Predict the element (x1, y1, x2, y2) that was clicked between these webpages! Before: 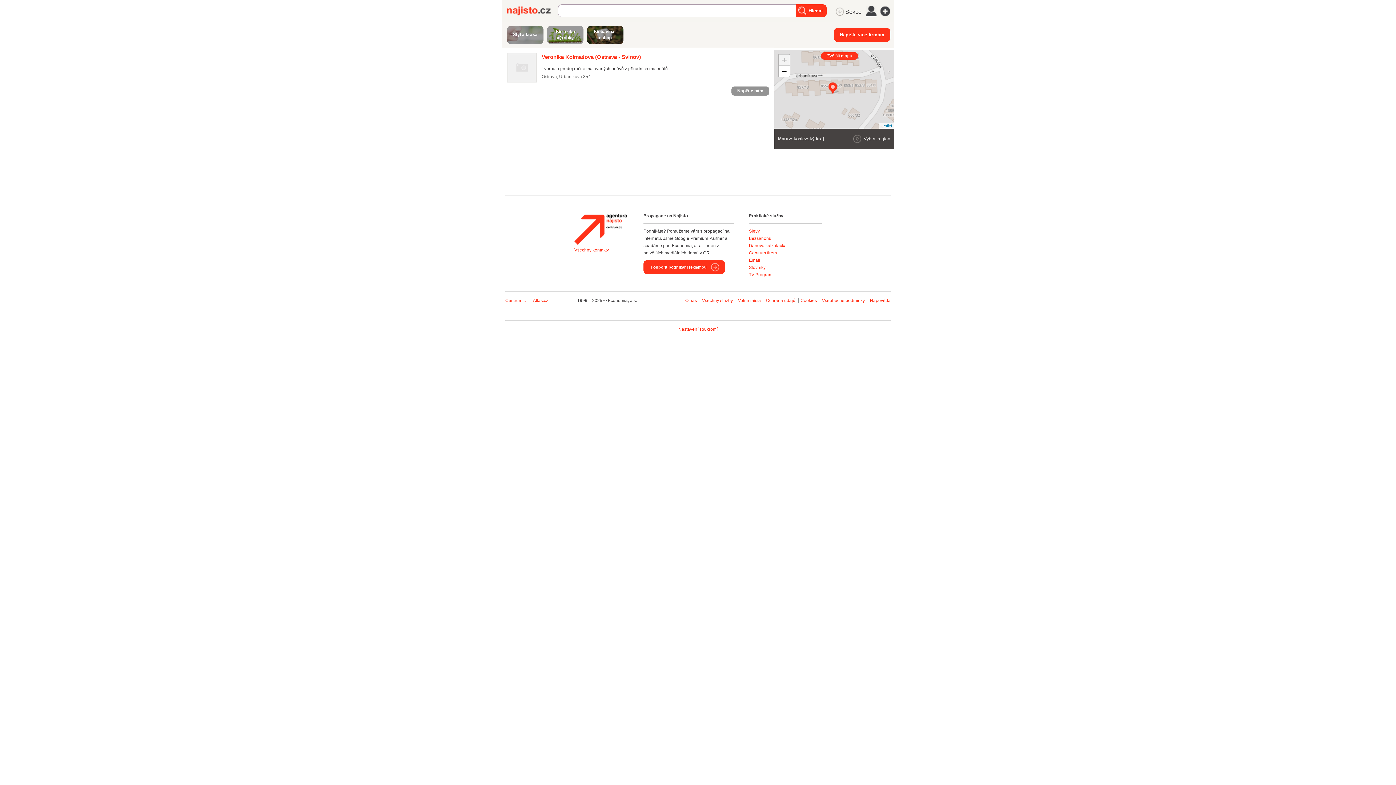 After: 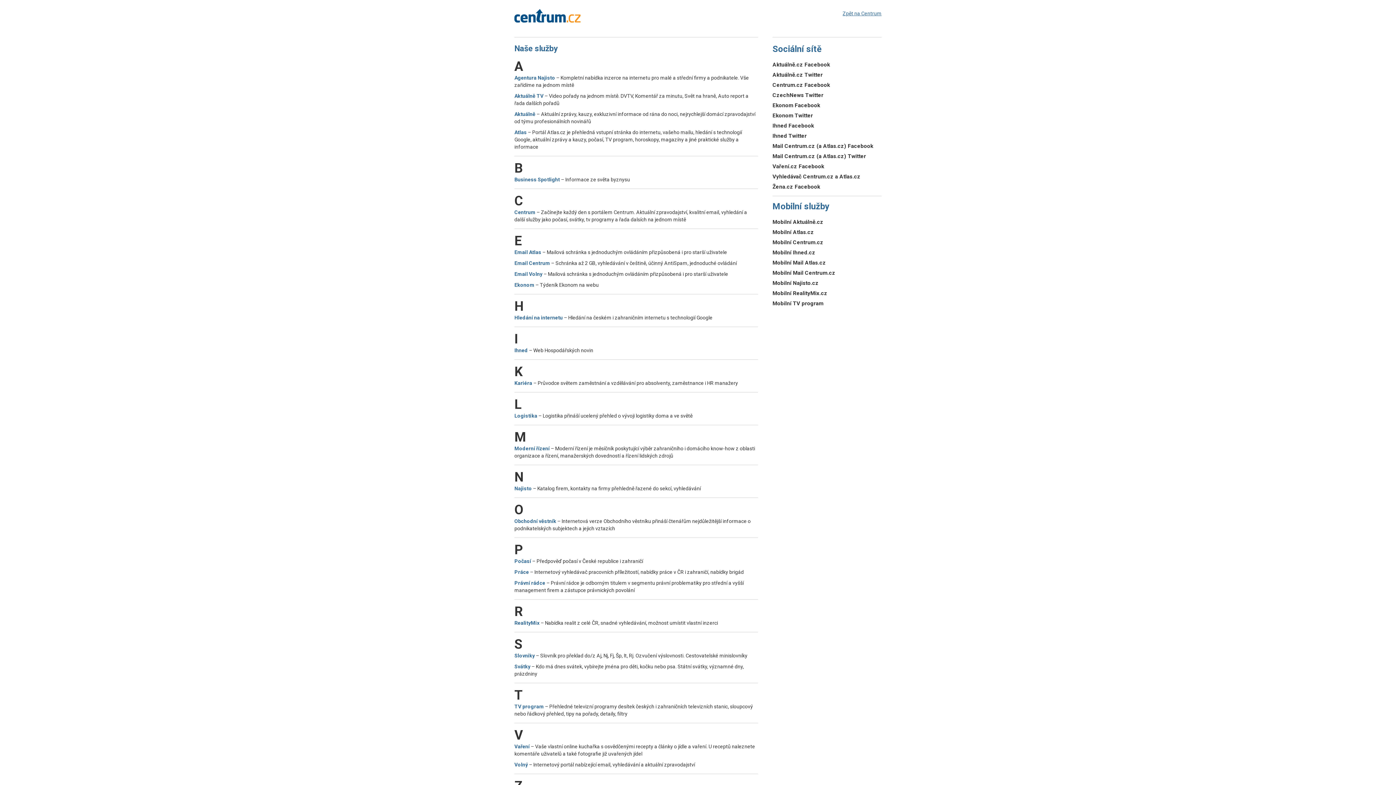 Action: label: Všechny služby  bbox: (702, 298, 734, 303)